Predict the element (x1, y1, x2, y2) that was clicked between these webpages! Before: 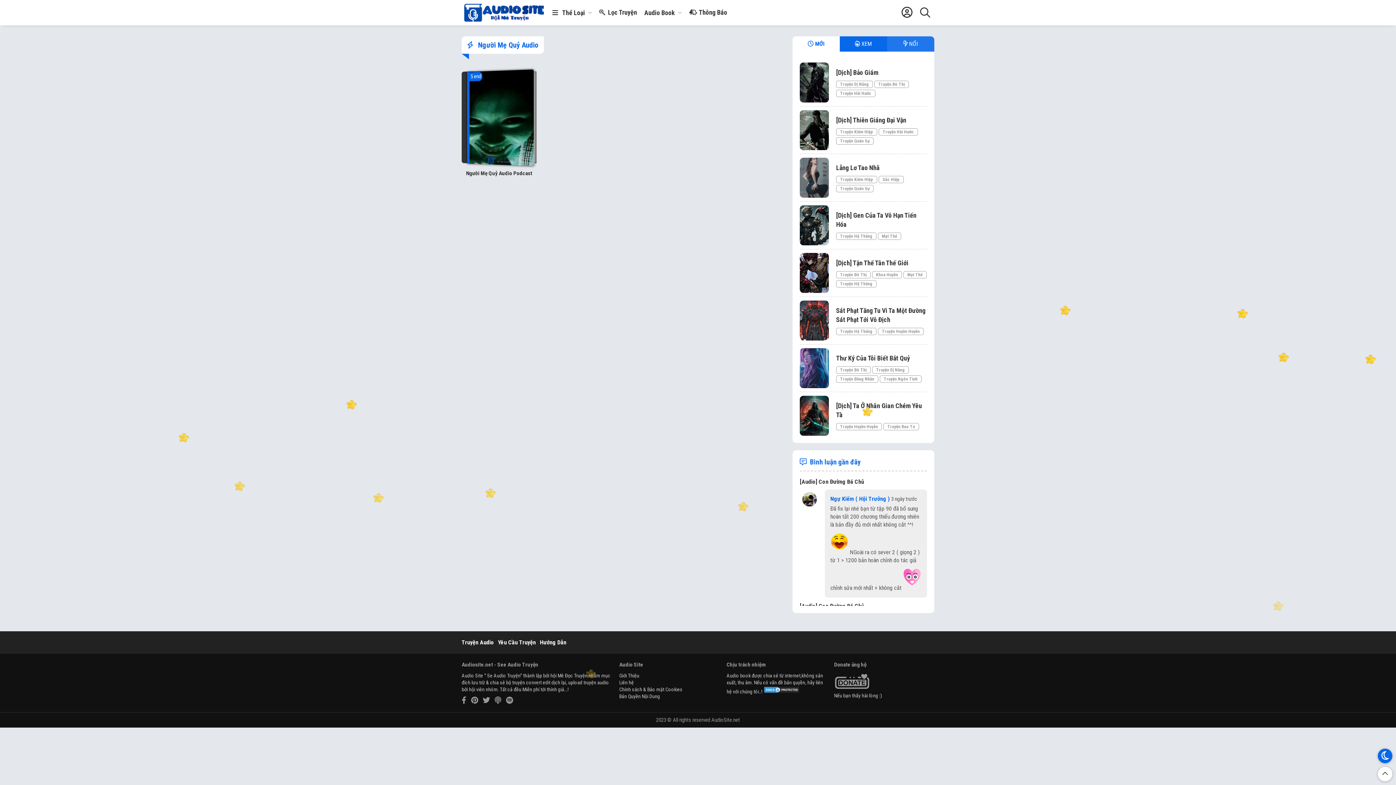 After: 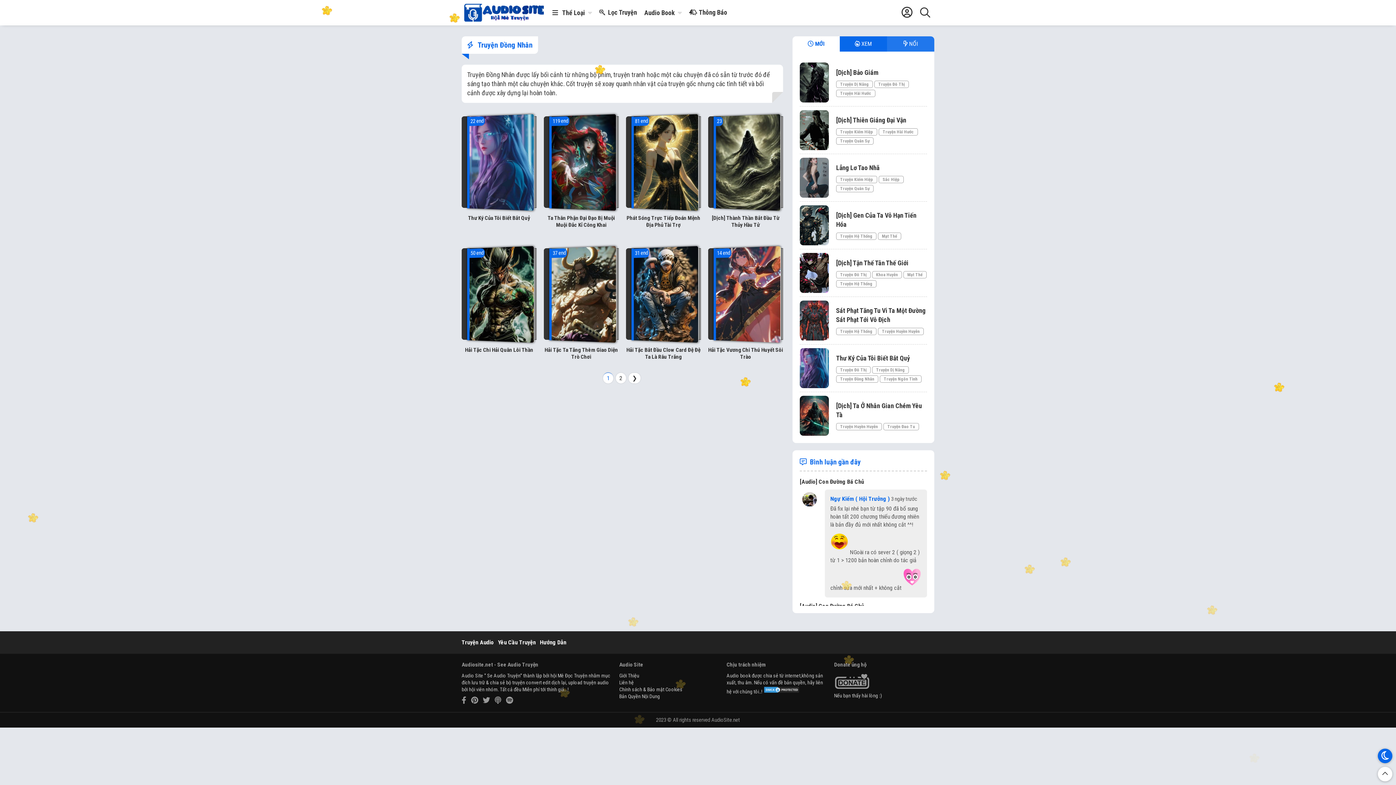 Action: label: Truyện Đồng Nhân bbox: (836, 375, 878, 382)